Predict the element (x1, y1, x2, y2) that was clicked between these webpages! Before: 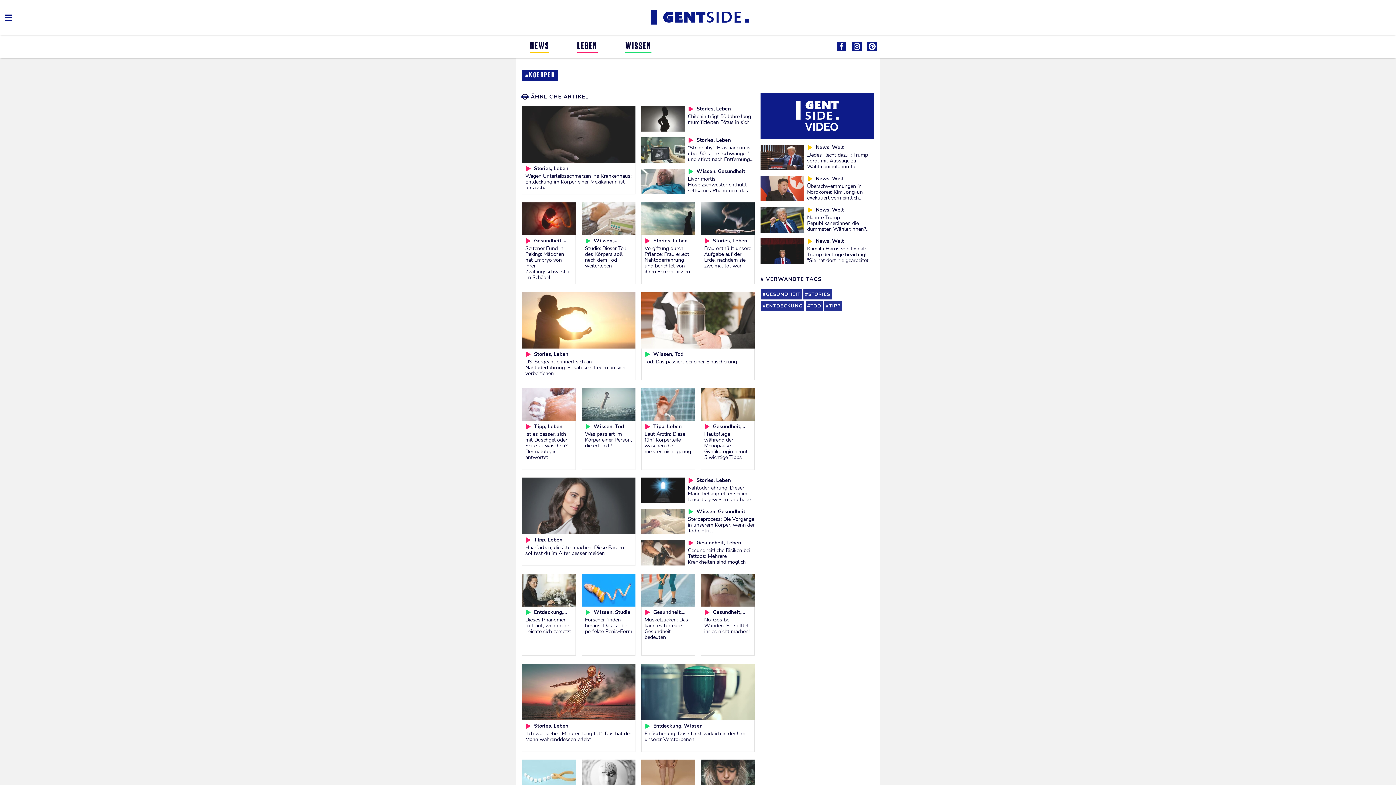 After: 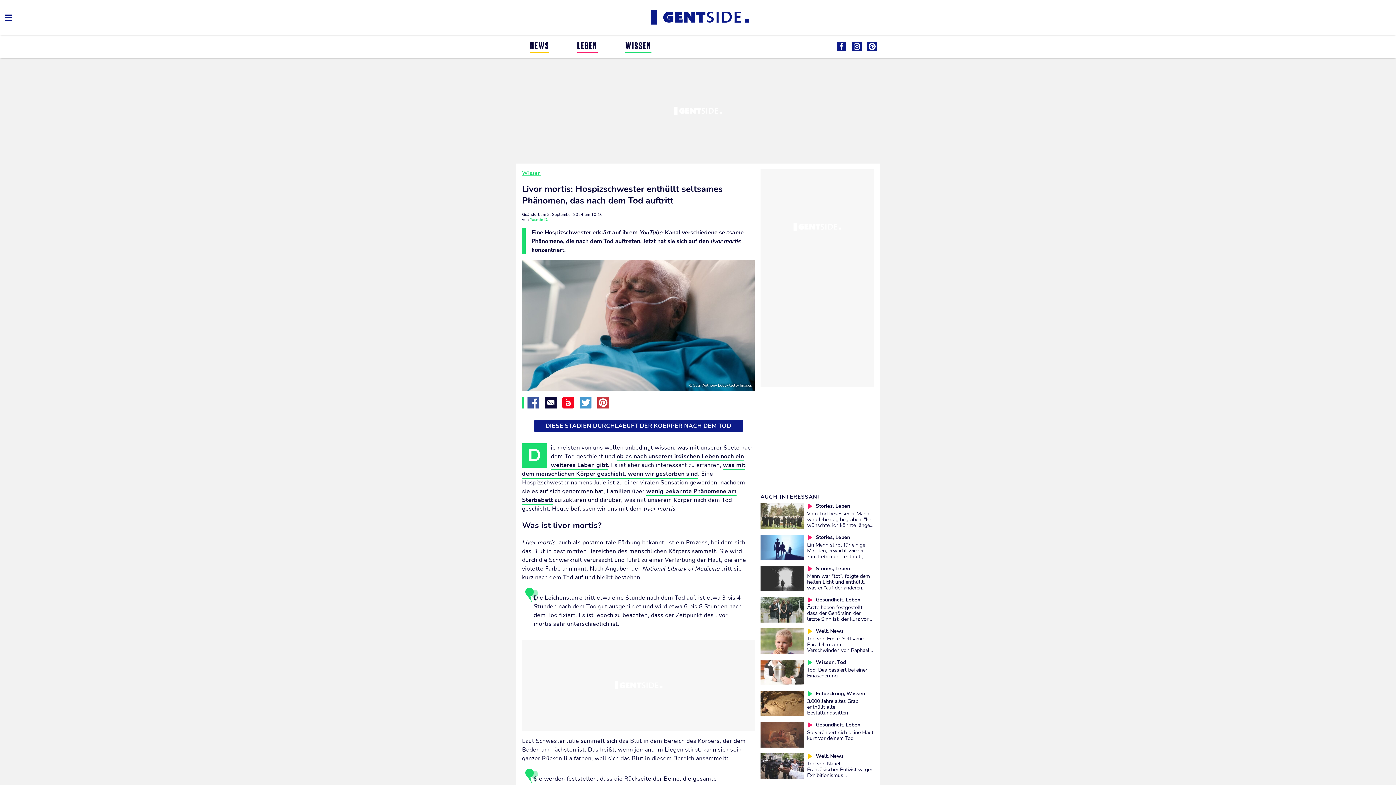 Action: bbox: (687, 175, 748, 200) label: Livor mortis: Hospizschwester enthüllt seltsames Phänomen, das nach dem Tod auftritt